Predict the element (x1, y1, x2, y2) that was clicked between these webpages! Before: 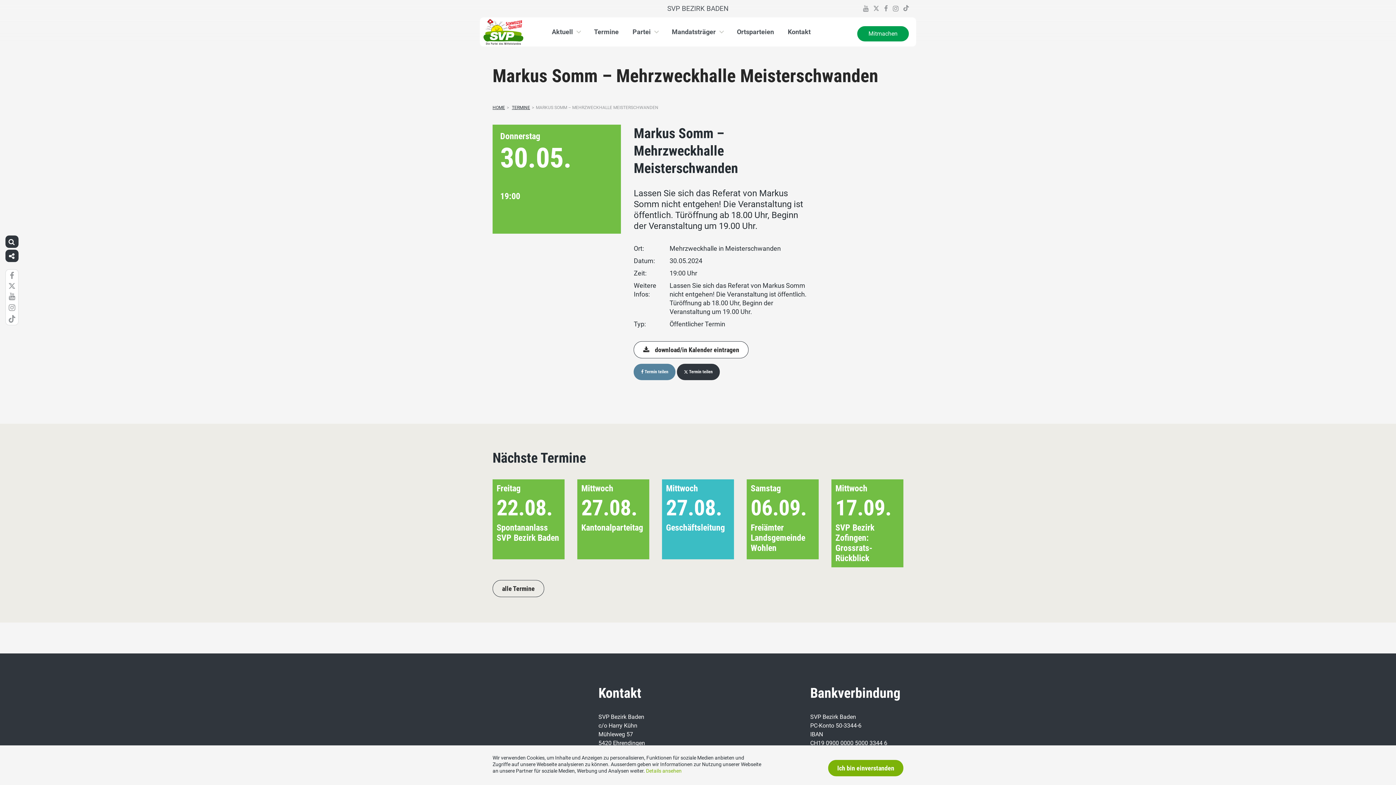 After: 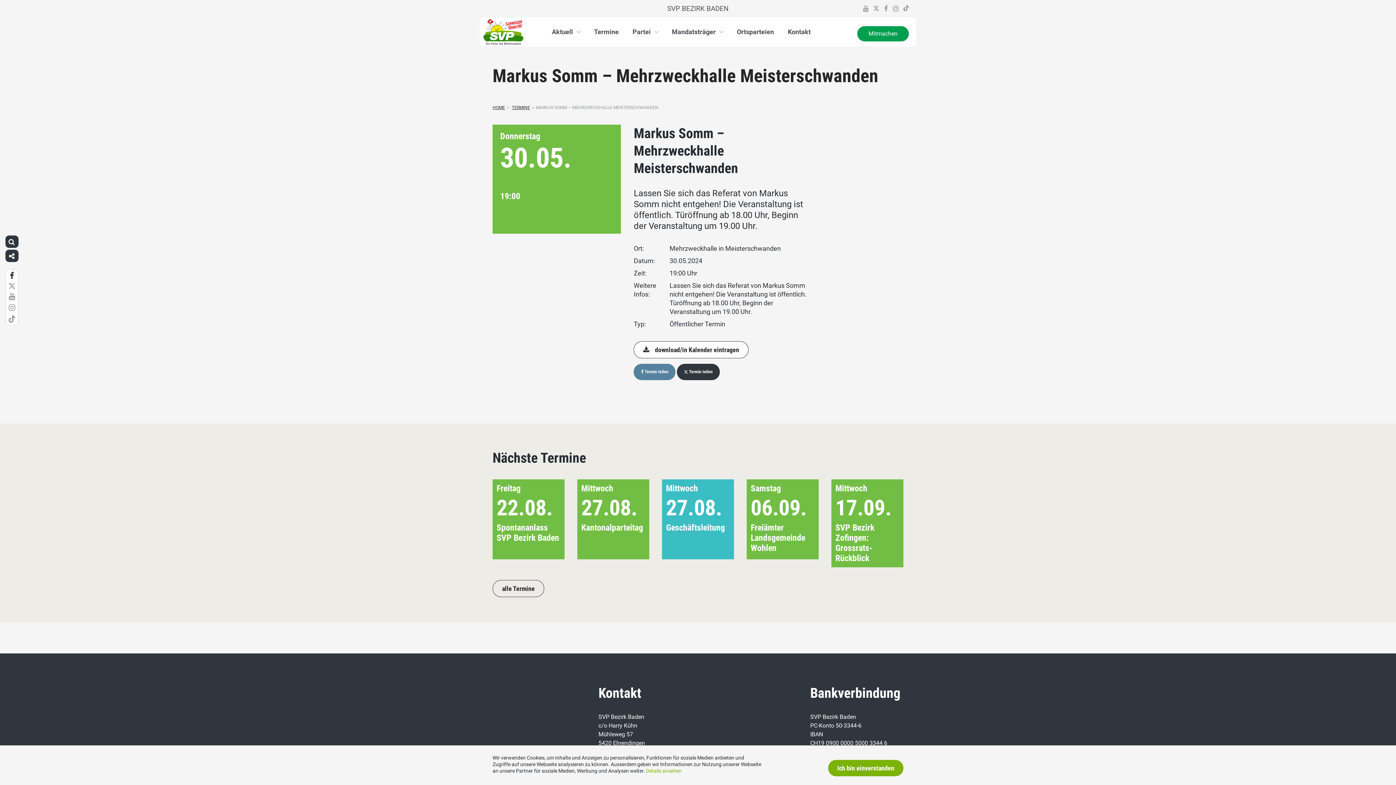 Action: bbox: (9, 273, 14, 278)